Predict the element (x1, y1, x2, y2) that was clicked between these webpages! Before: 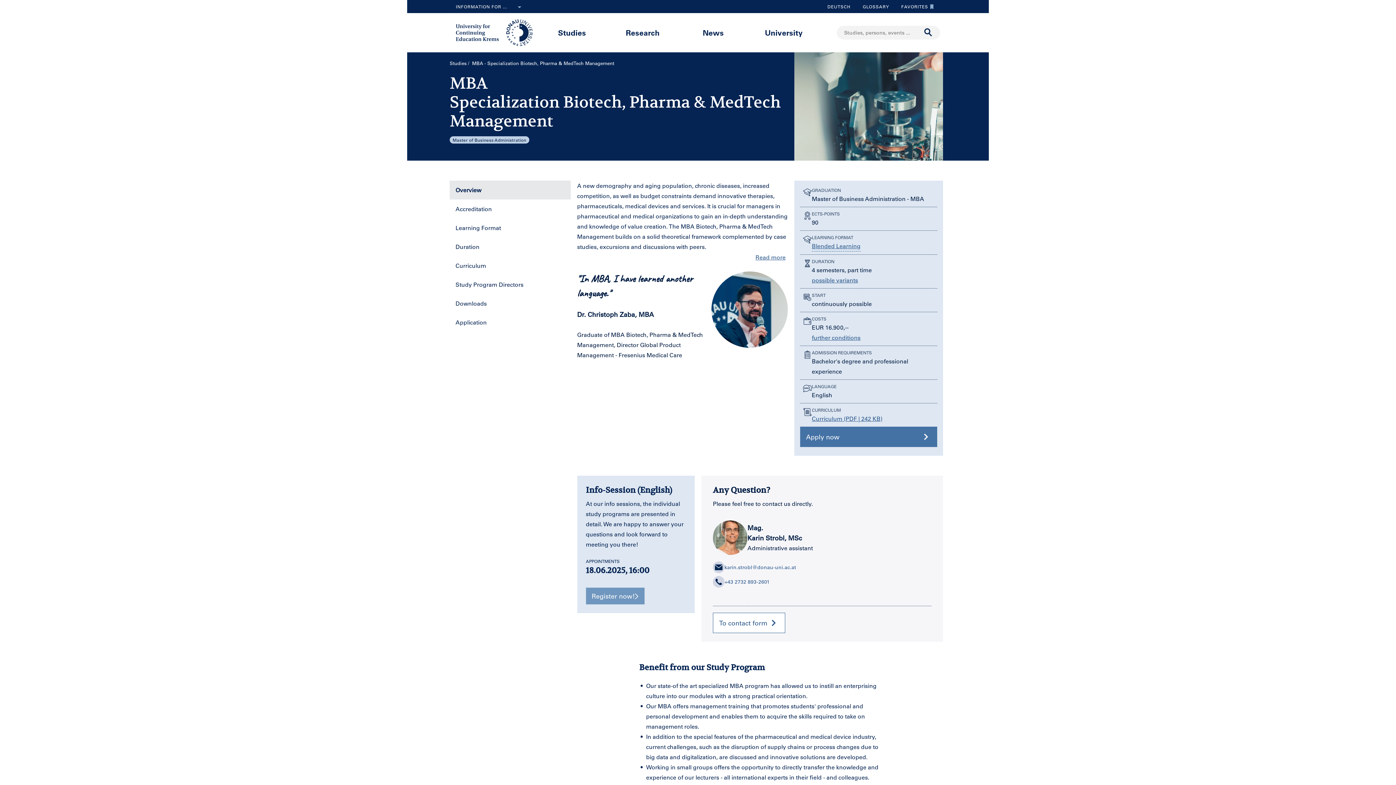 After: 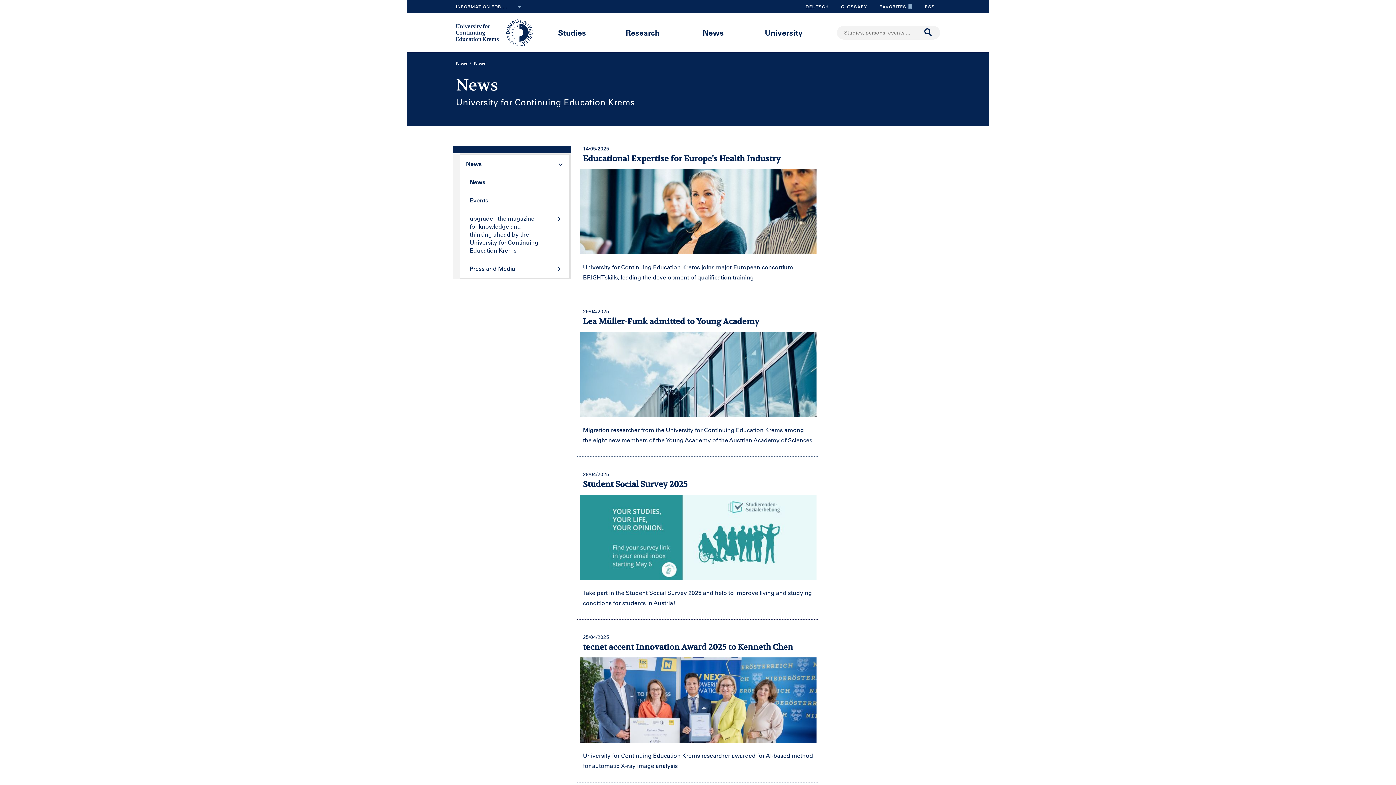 Action: bbox: (702, 27, 724, 37) label: News